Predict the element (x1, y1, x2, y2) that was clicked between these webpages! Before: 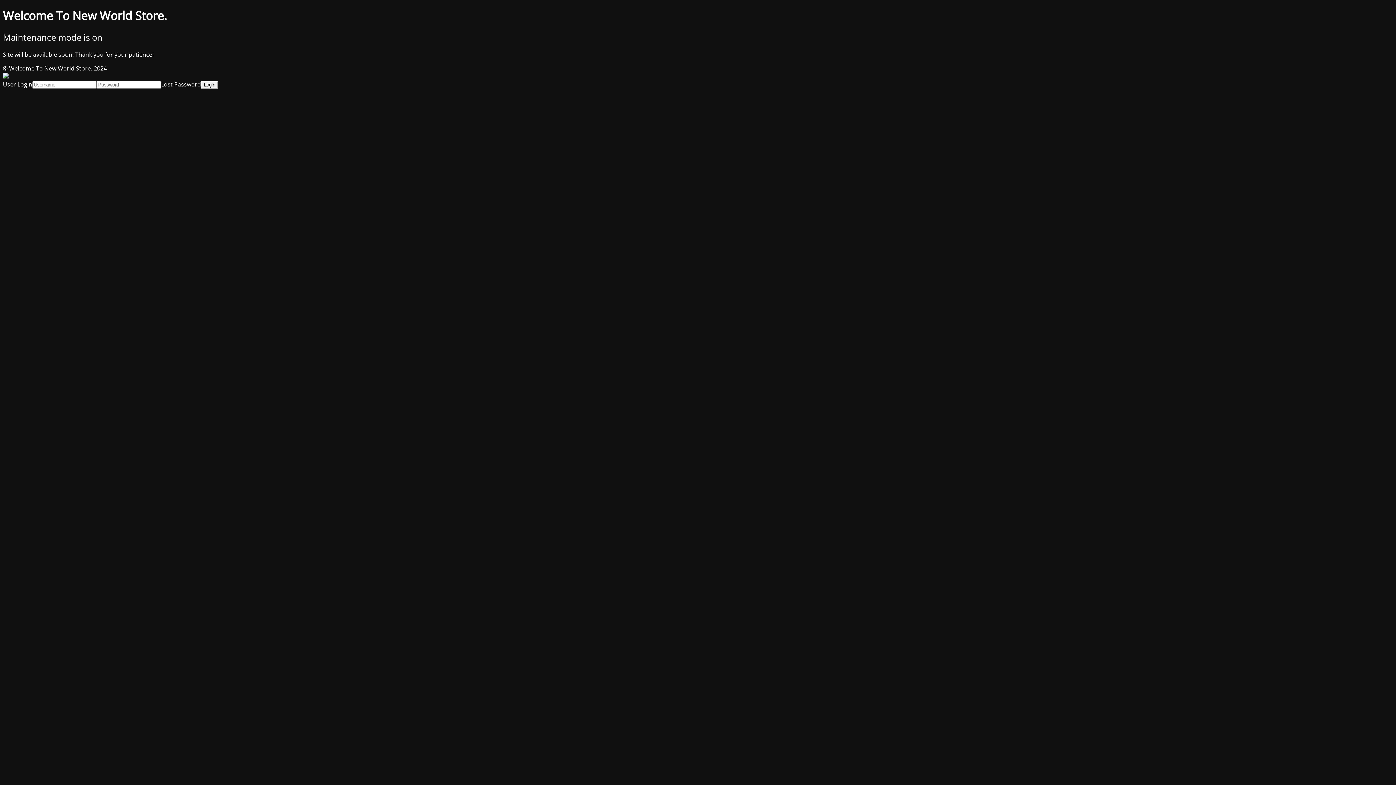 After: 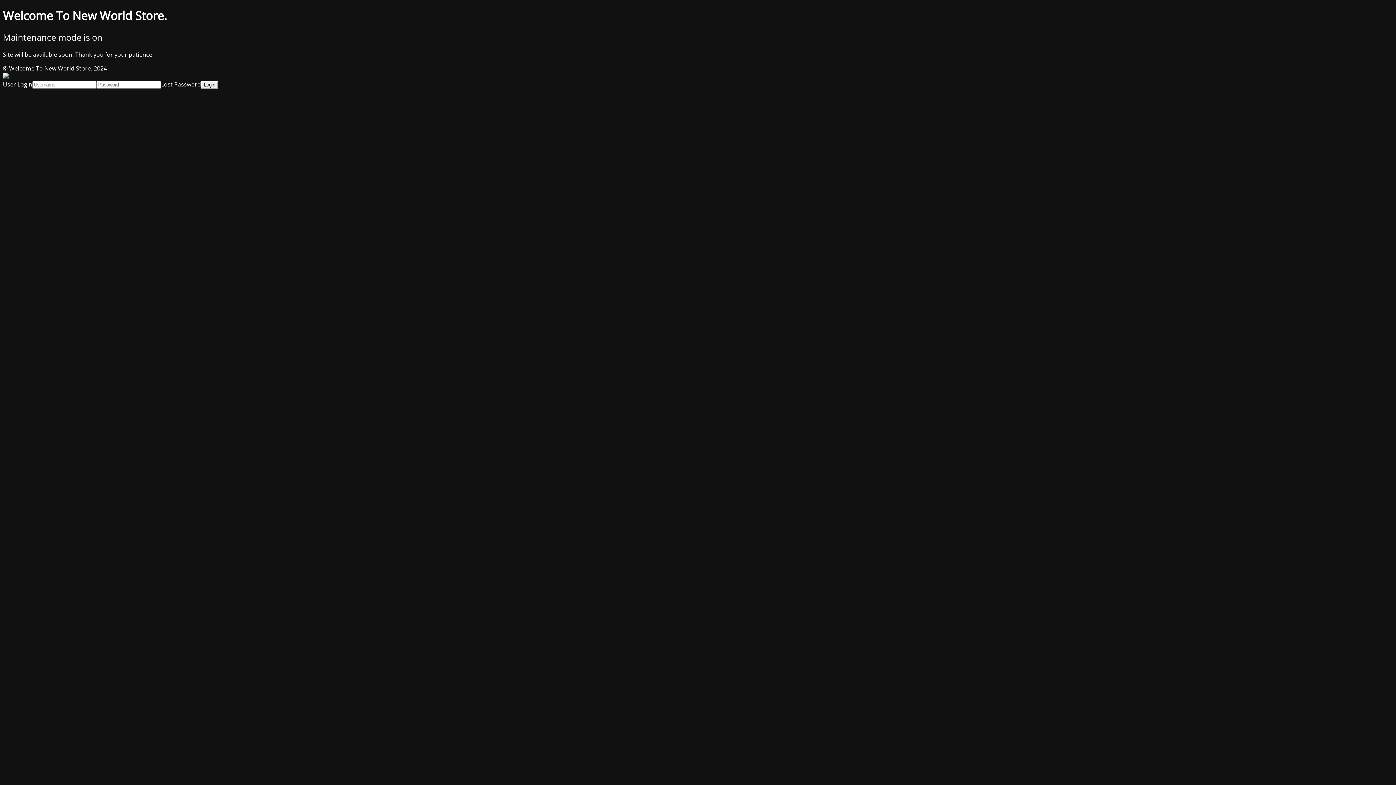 Action: bbox: (161, 80, 201, 88) label: Lost Password